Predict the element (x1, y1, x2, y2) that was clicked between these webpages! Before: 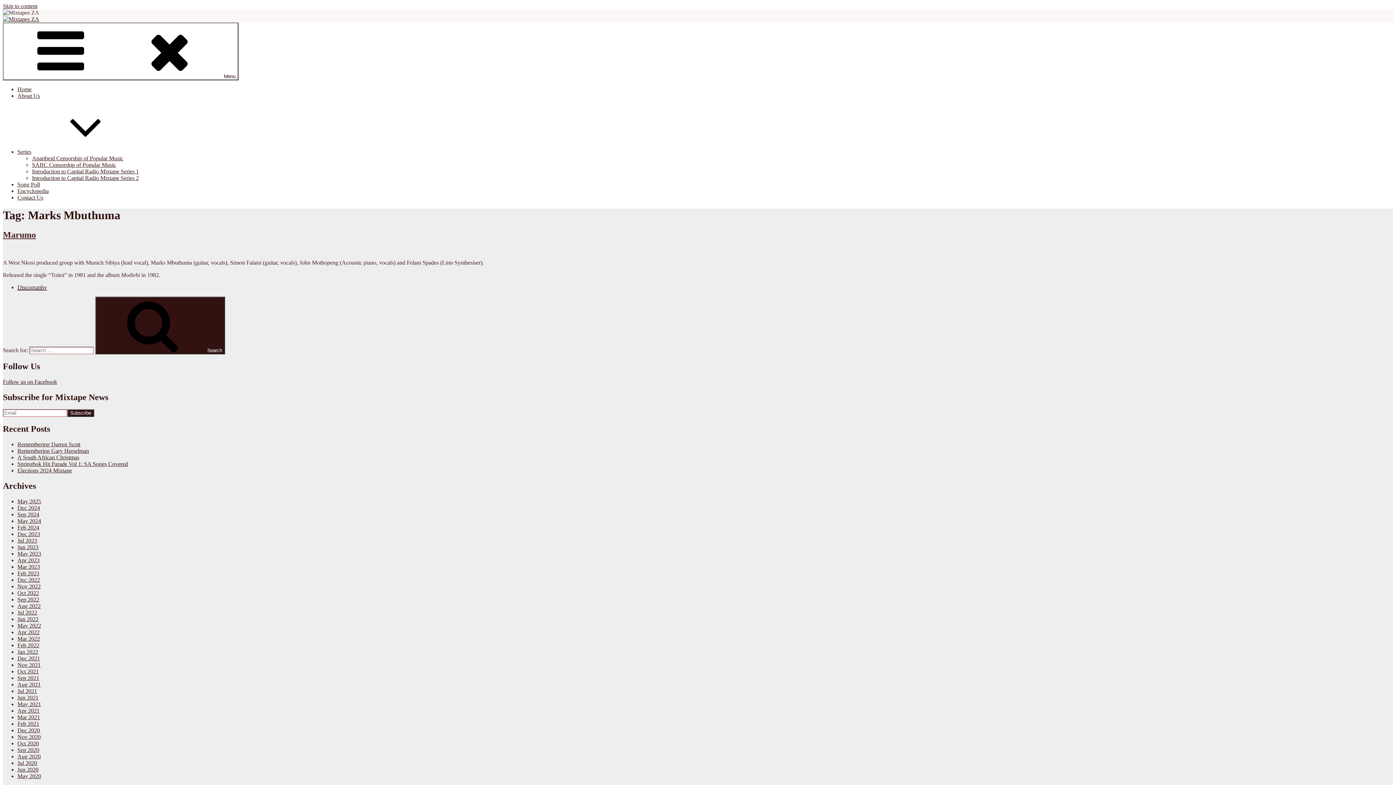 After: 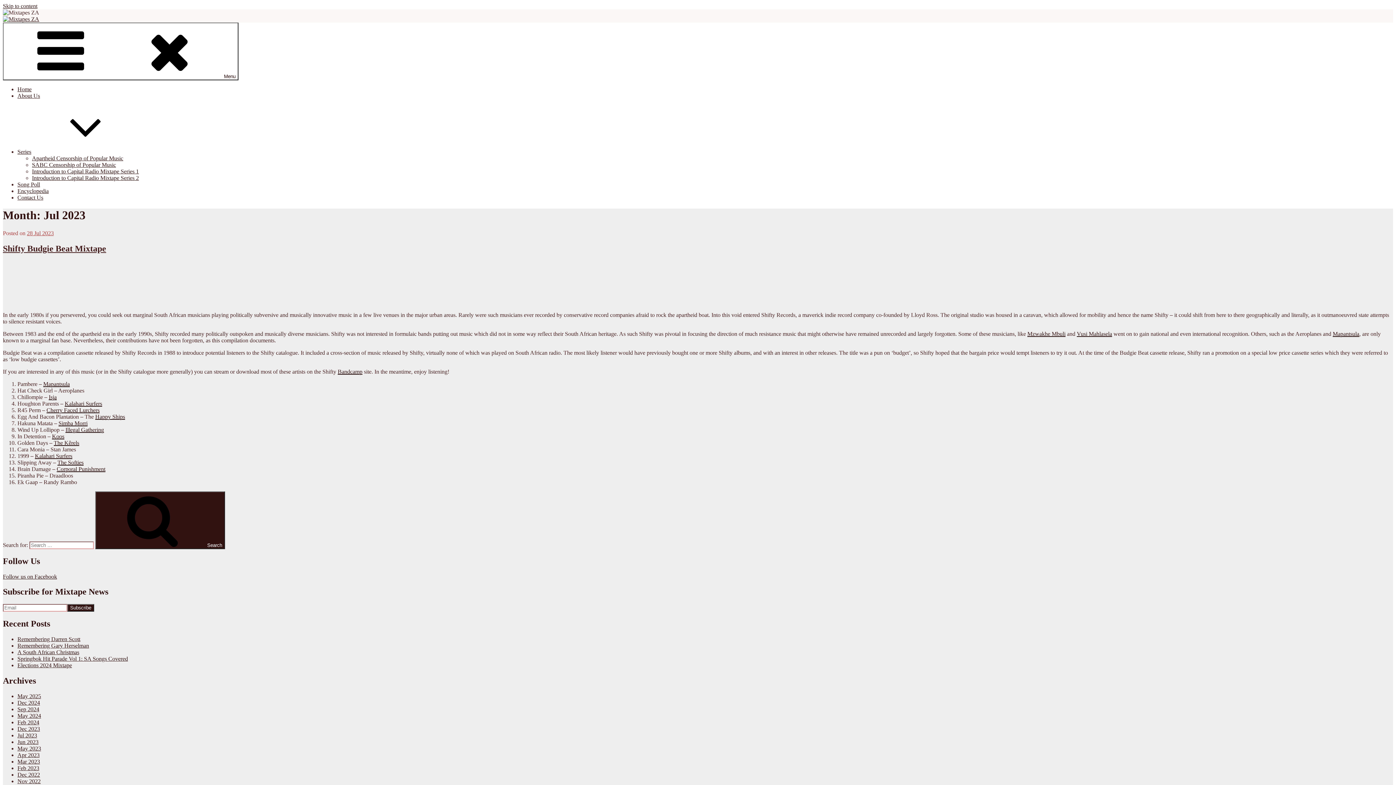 Action: label: Jul 2023 bbox: (17, 537, 37, 544)